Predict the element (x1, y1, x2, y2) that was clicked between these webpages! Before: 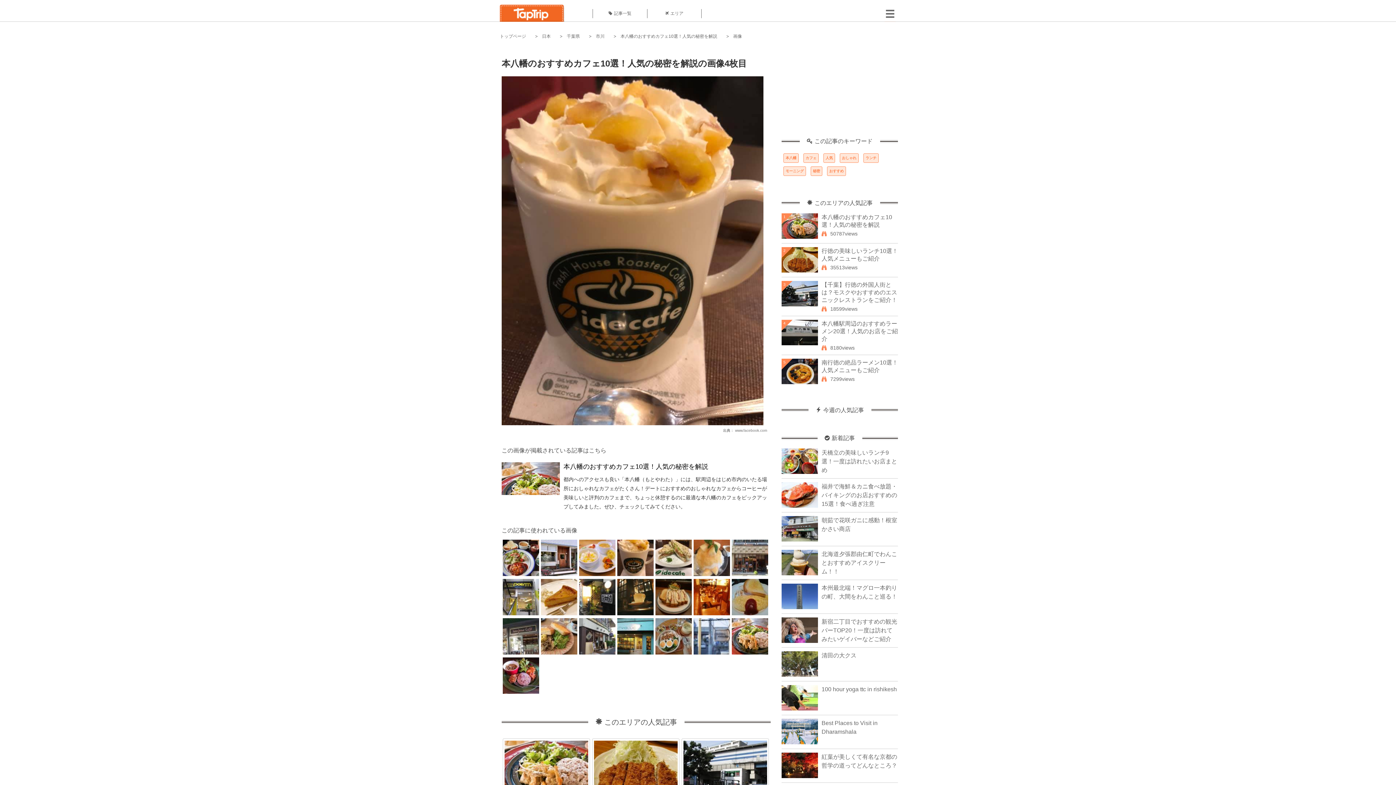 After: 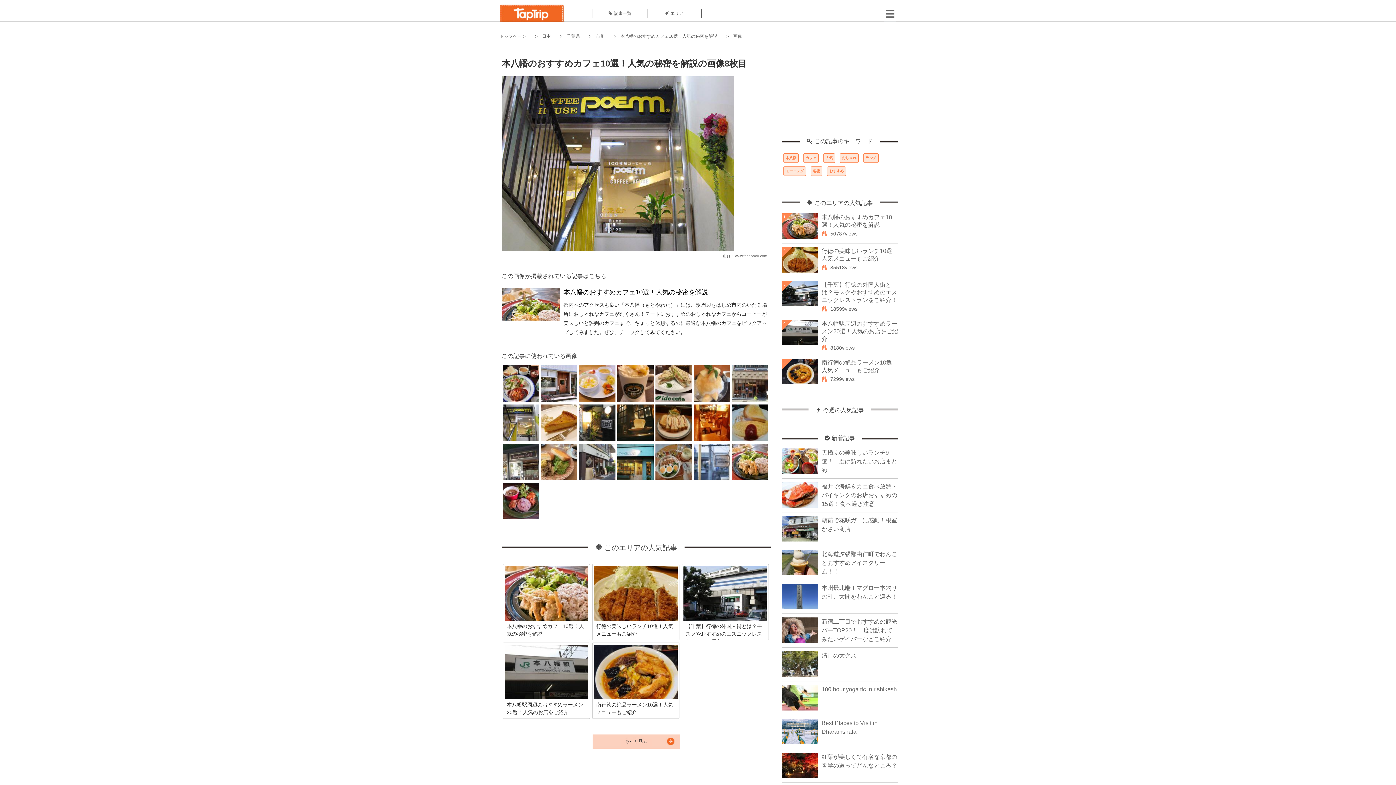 Action: bbox: (502, 611, 539, 616)